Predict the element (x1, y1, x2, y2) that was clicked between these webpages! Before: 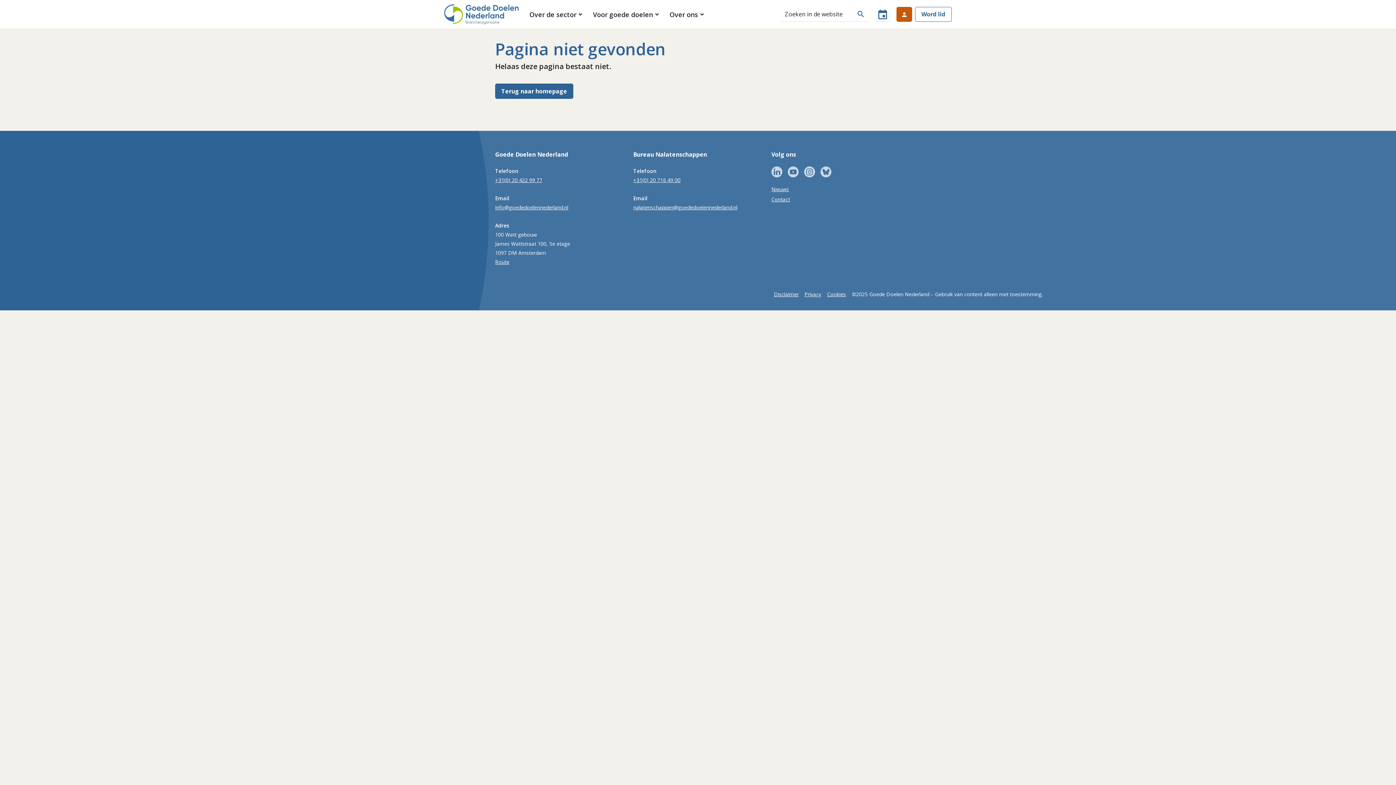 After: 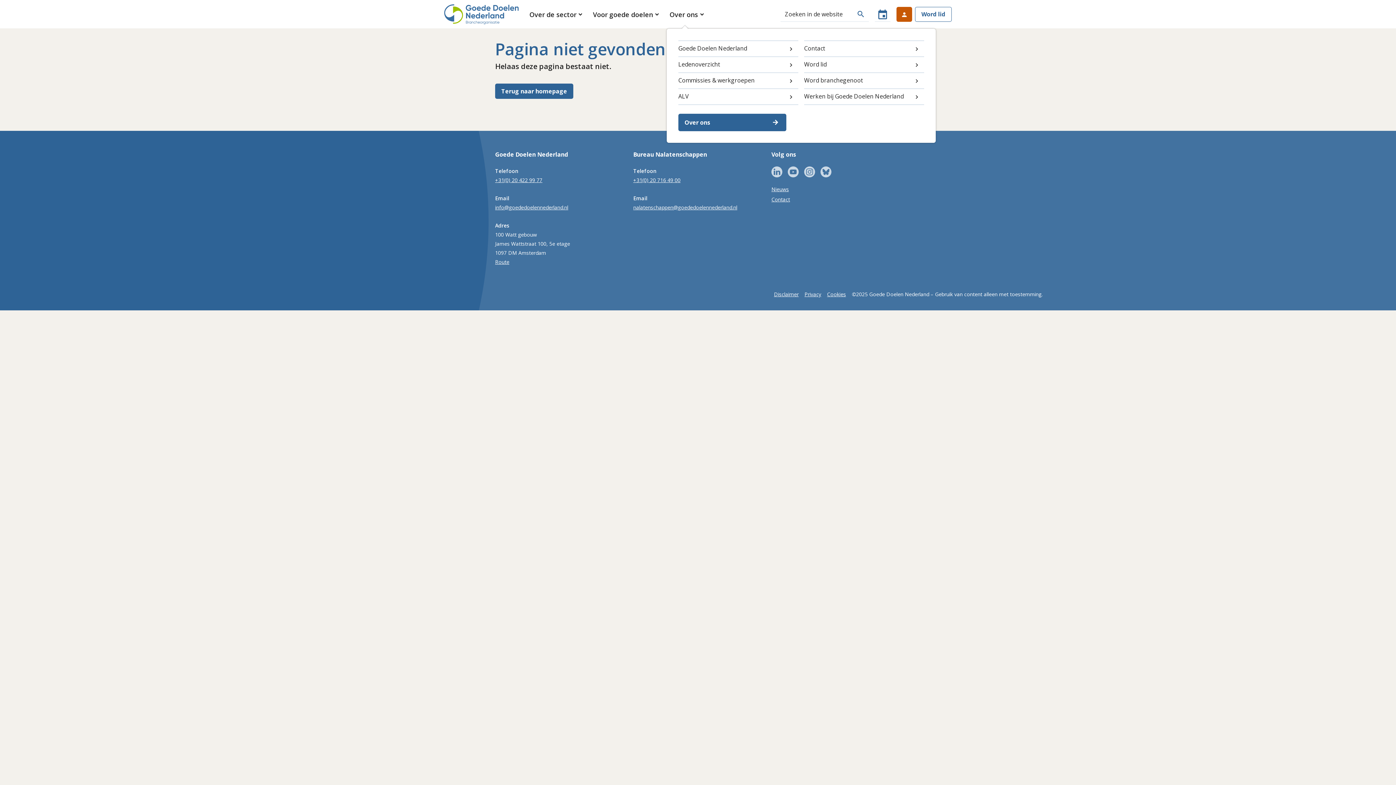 Action: bbox: (666, 0, 708, 28) label: Over ons